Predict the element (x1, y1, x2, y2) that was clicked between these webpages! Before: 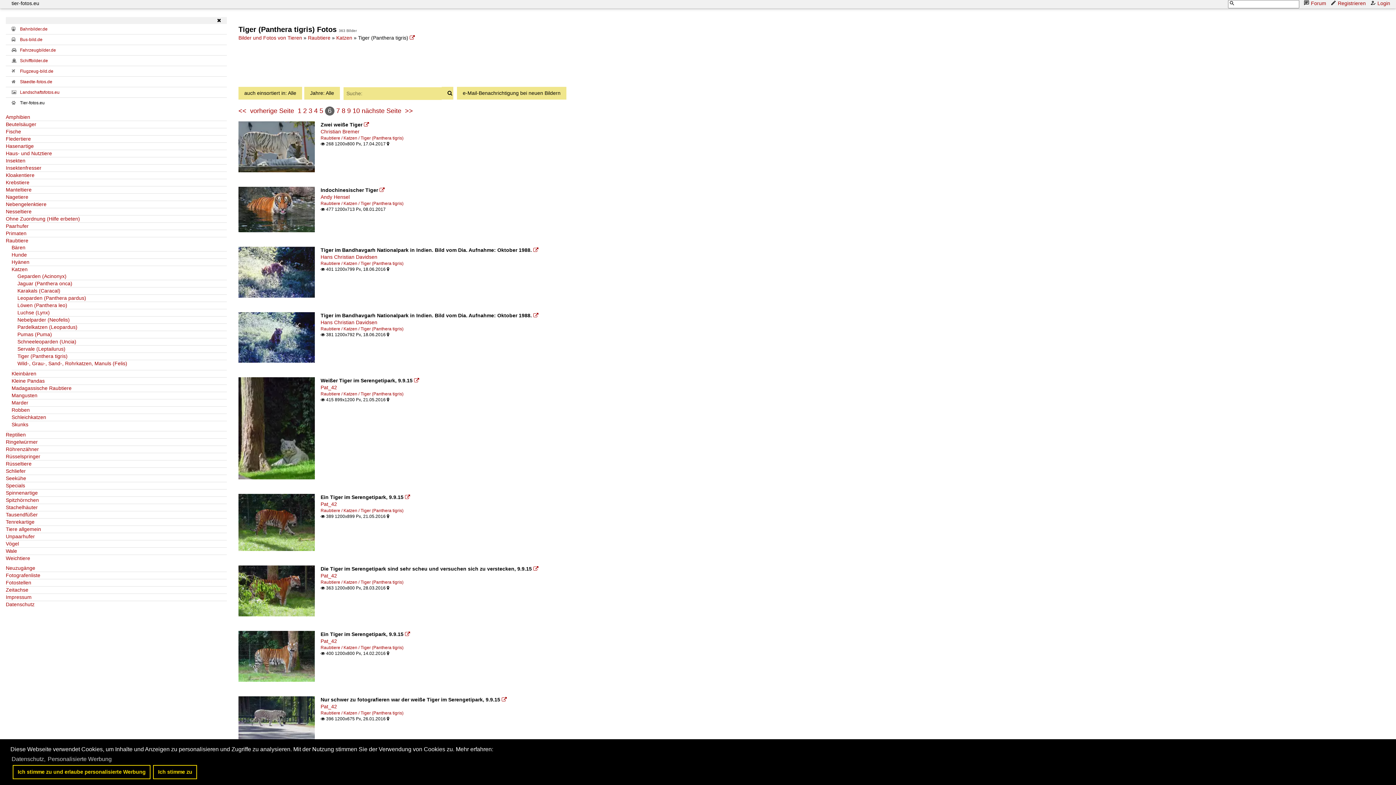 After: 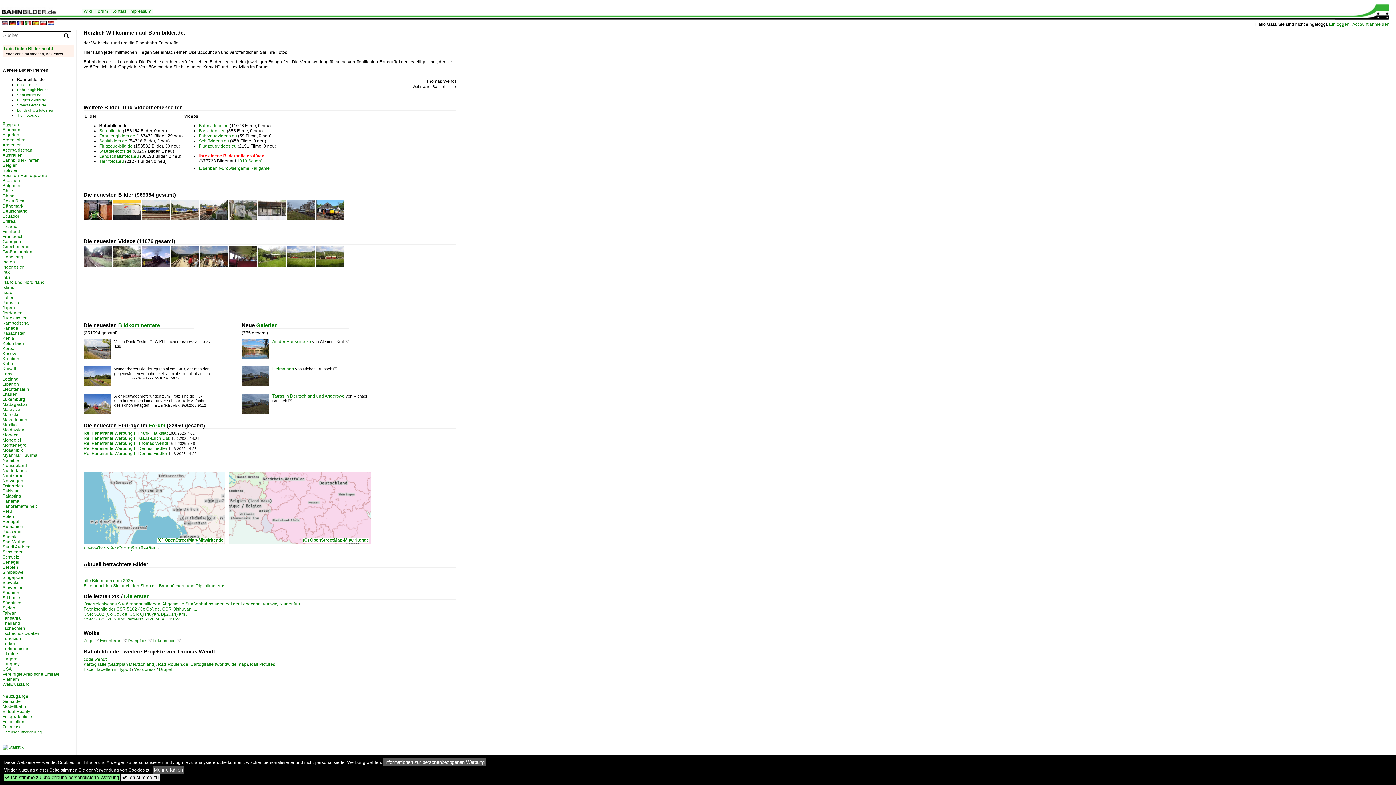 Action: label: Bahnbilder.de bbox: (20, 26, 47, 31)